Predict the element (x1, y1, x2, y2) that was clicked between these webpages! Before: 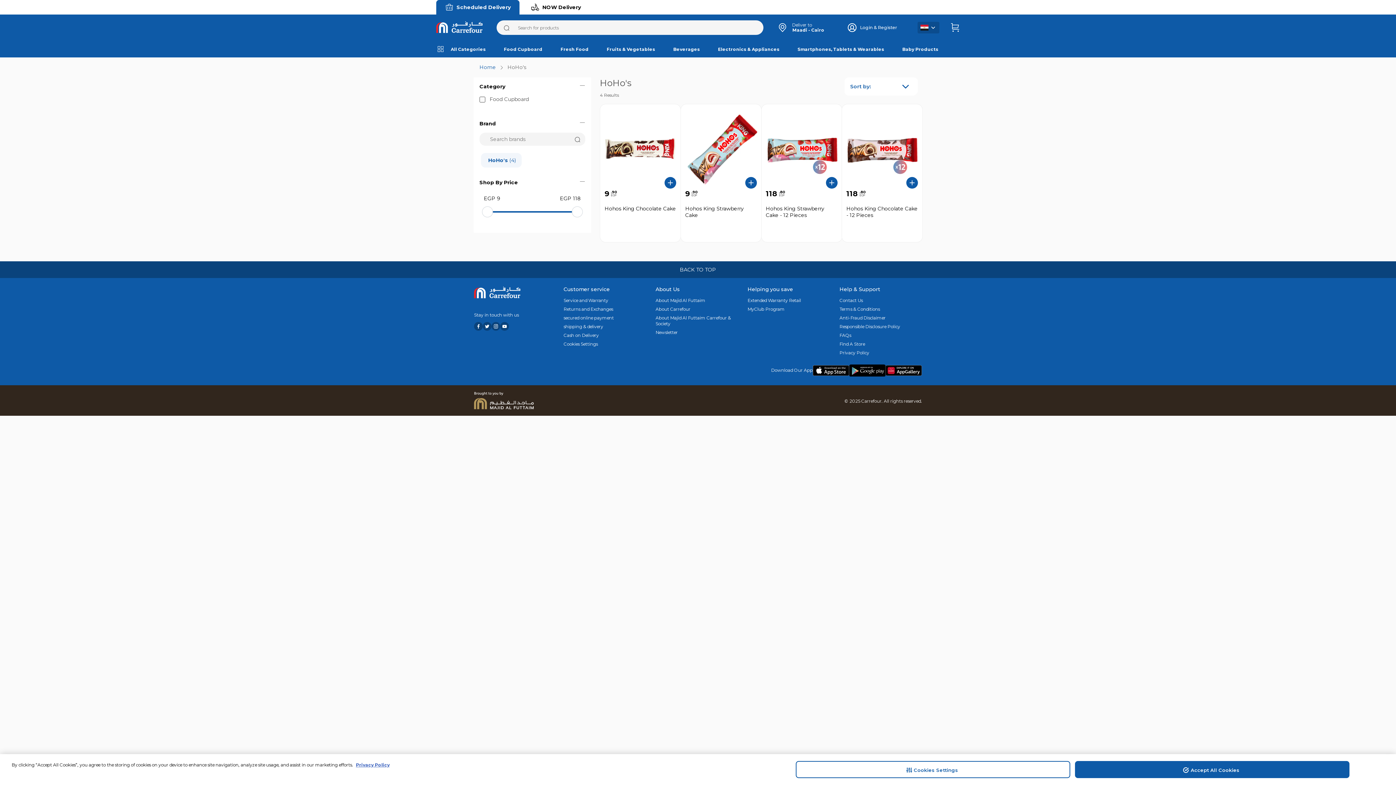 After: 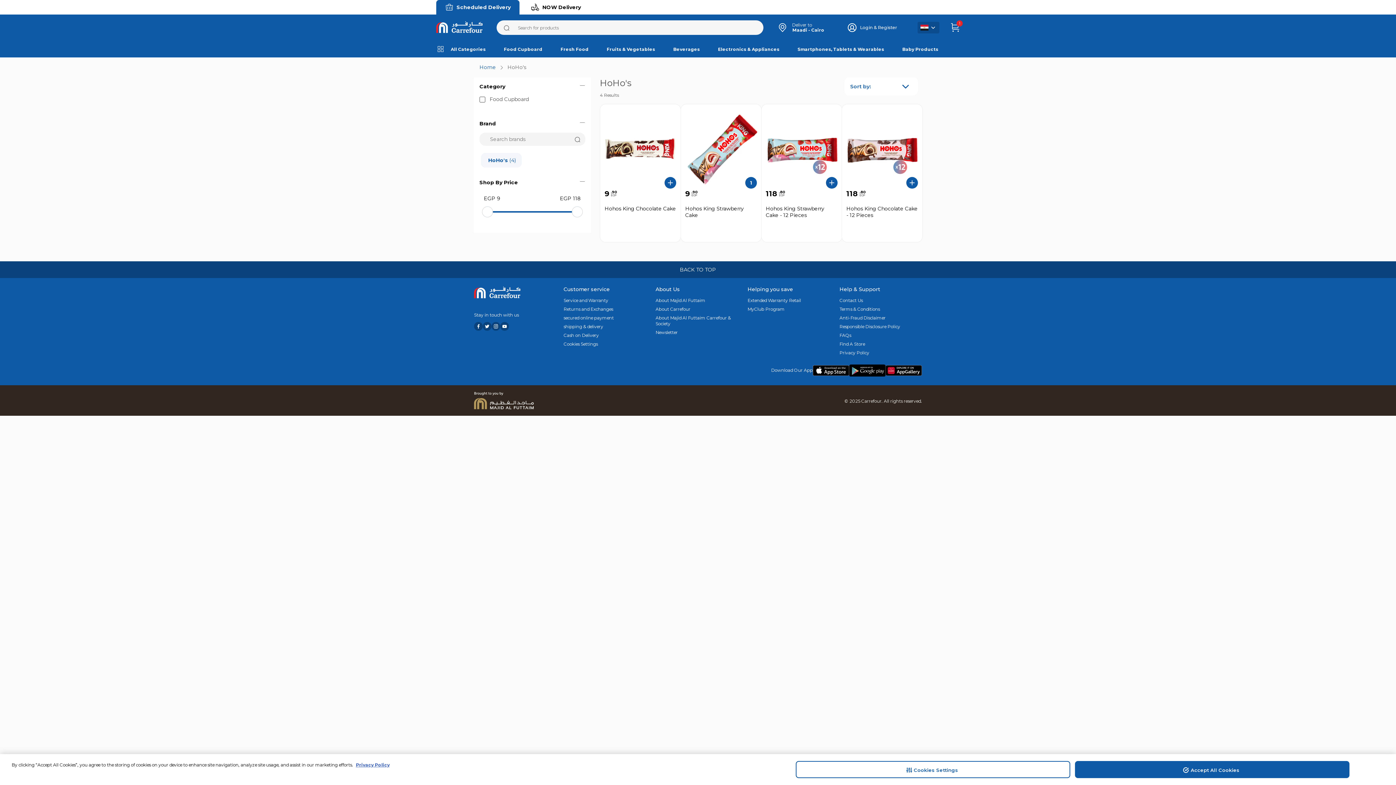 Action: bbox: (745, 177, 757, 188)